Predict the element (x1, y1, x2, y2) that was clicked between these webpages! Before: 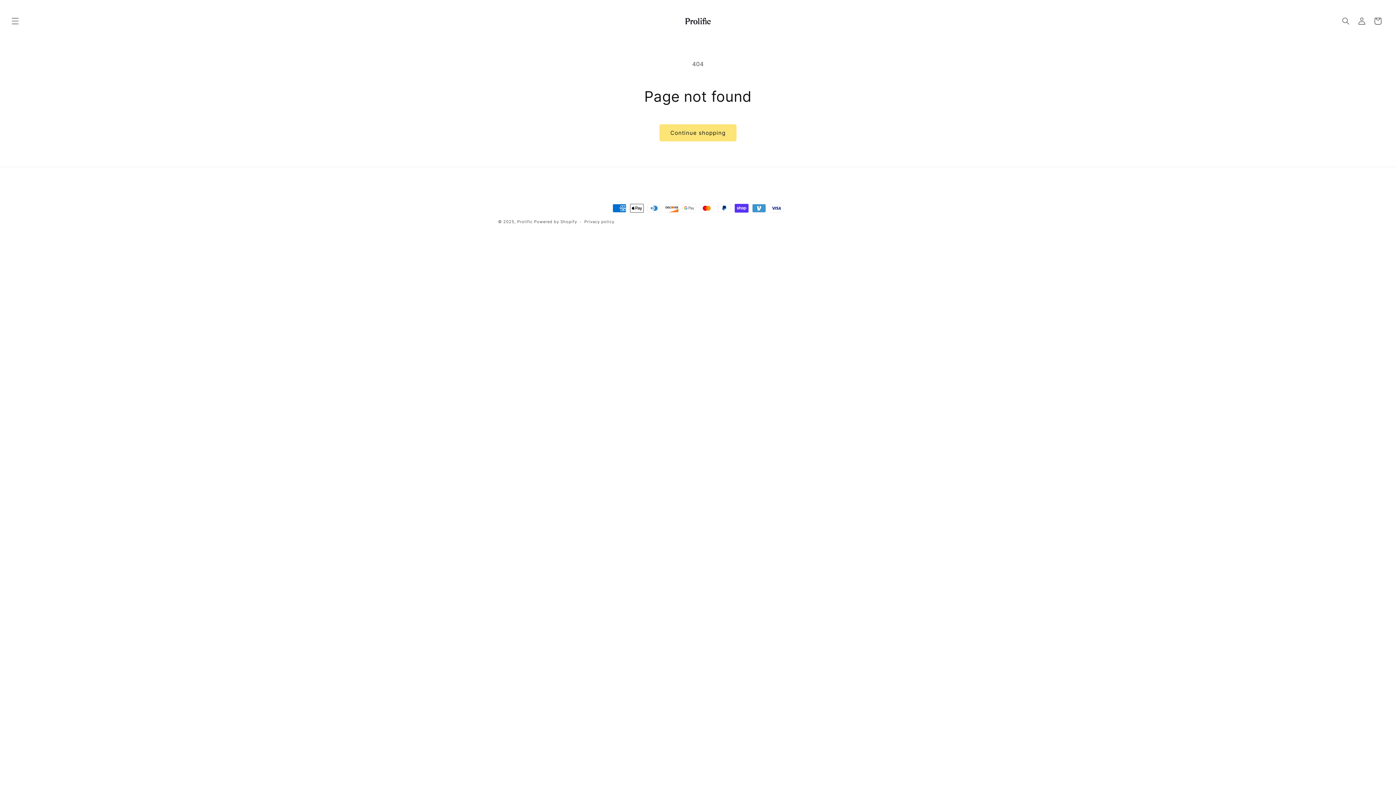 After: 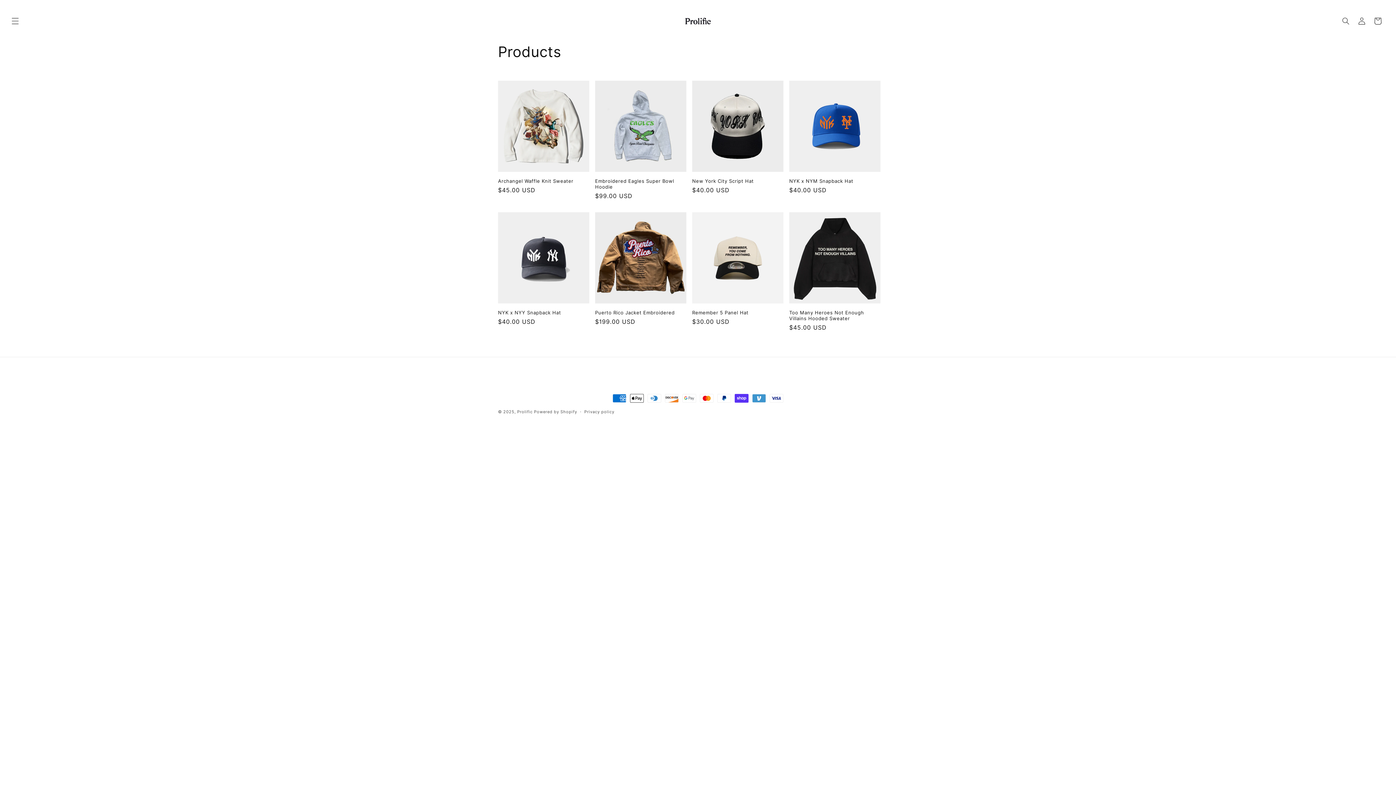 Action: bbox: (659, 124, 736, 141) label: Continue shopping